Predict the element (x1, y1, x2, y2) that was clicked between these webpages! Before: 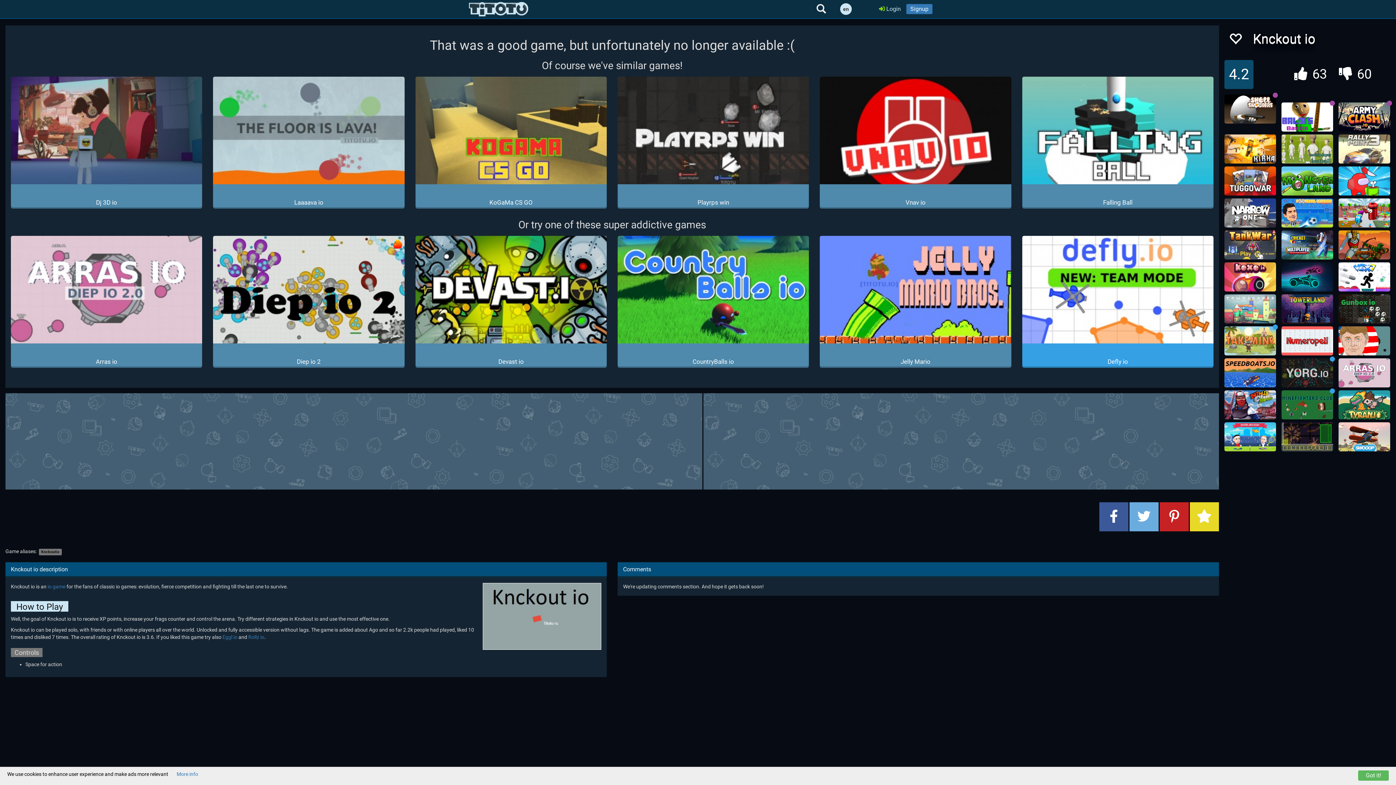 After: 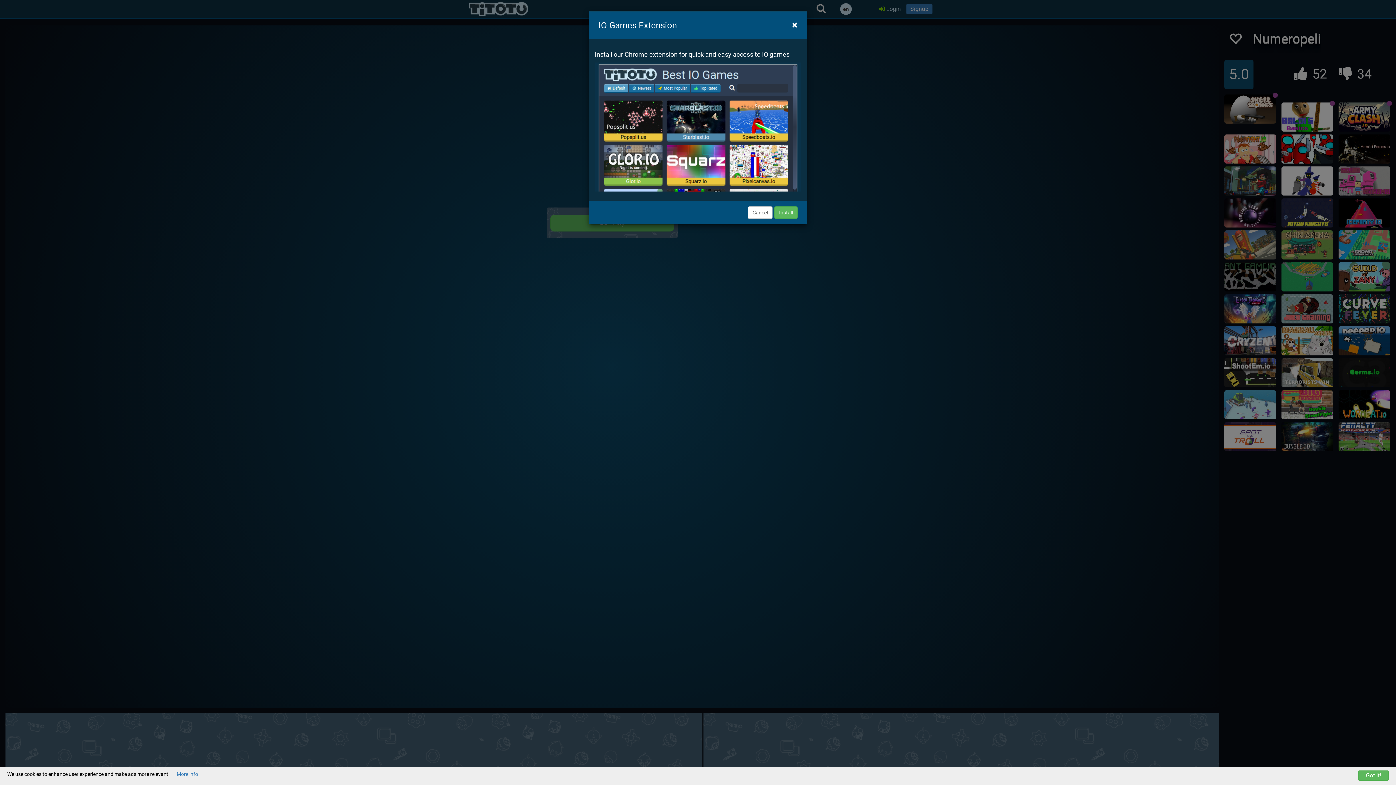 Action: bbox: (1281, 326, 1333, 355)